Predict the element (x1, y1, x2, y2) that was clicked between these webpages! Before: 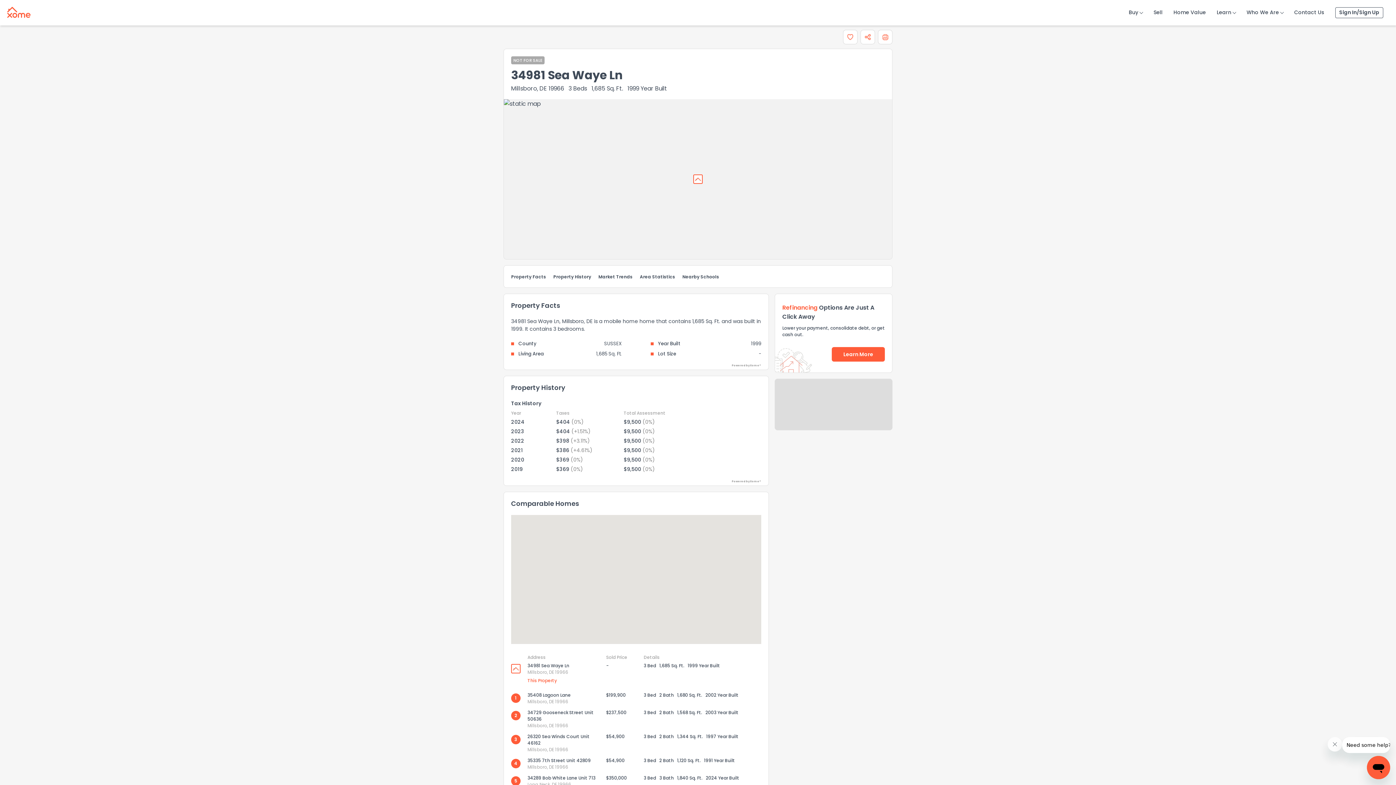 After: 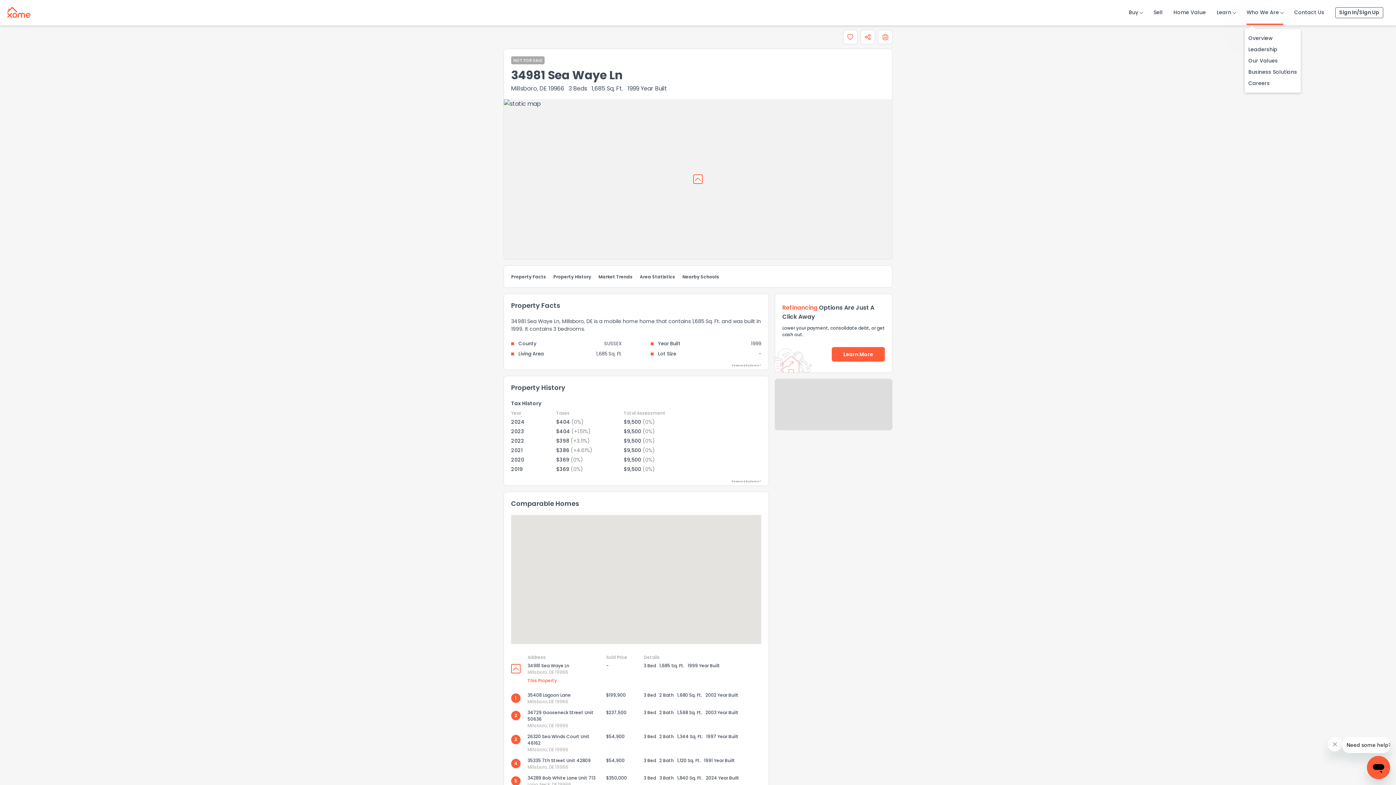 Action: bbox: (1246, 0, 1283, 25) label: Who We Are